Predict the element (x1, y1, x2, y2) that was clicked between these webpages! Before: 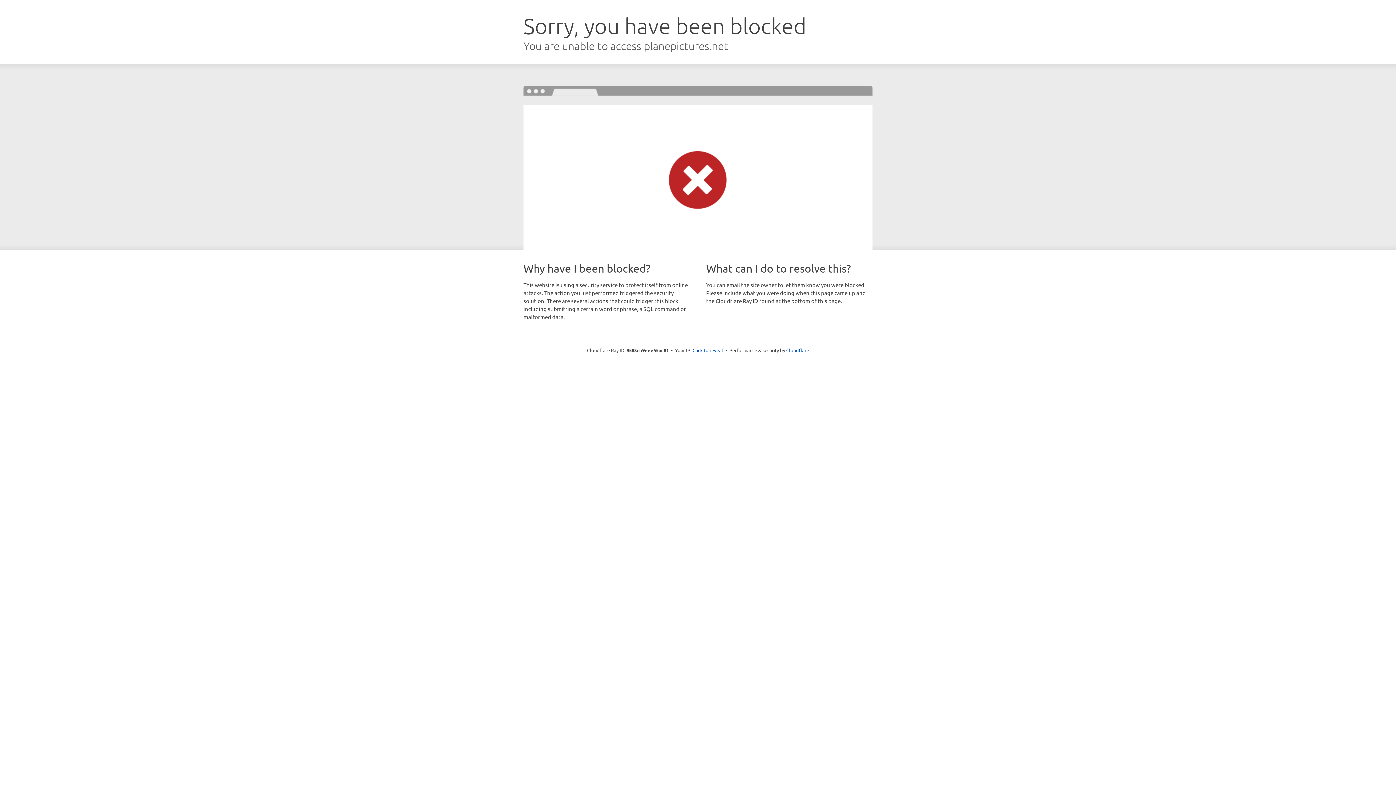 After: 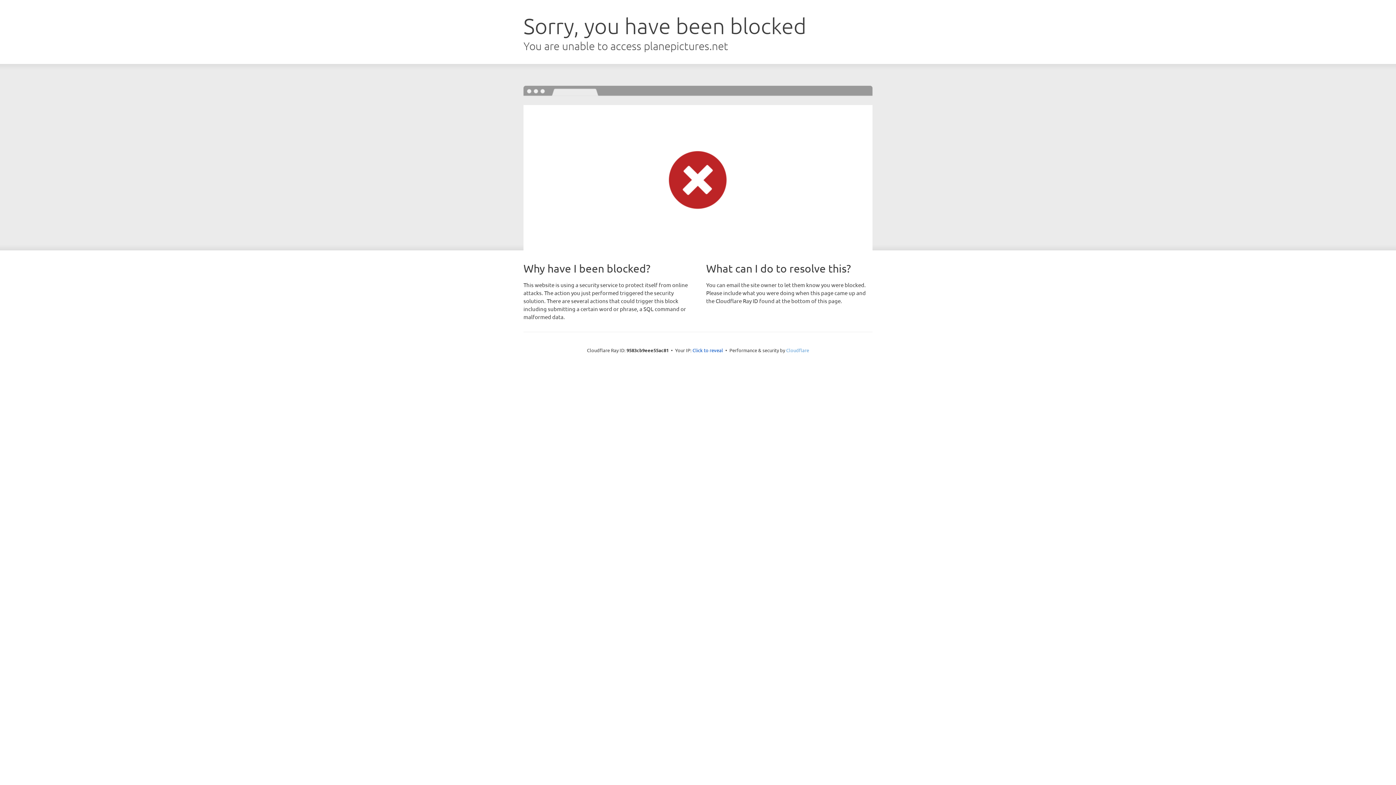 Action: bbox: (786, 347, 809, 353) label: Cloudflare